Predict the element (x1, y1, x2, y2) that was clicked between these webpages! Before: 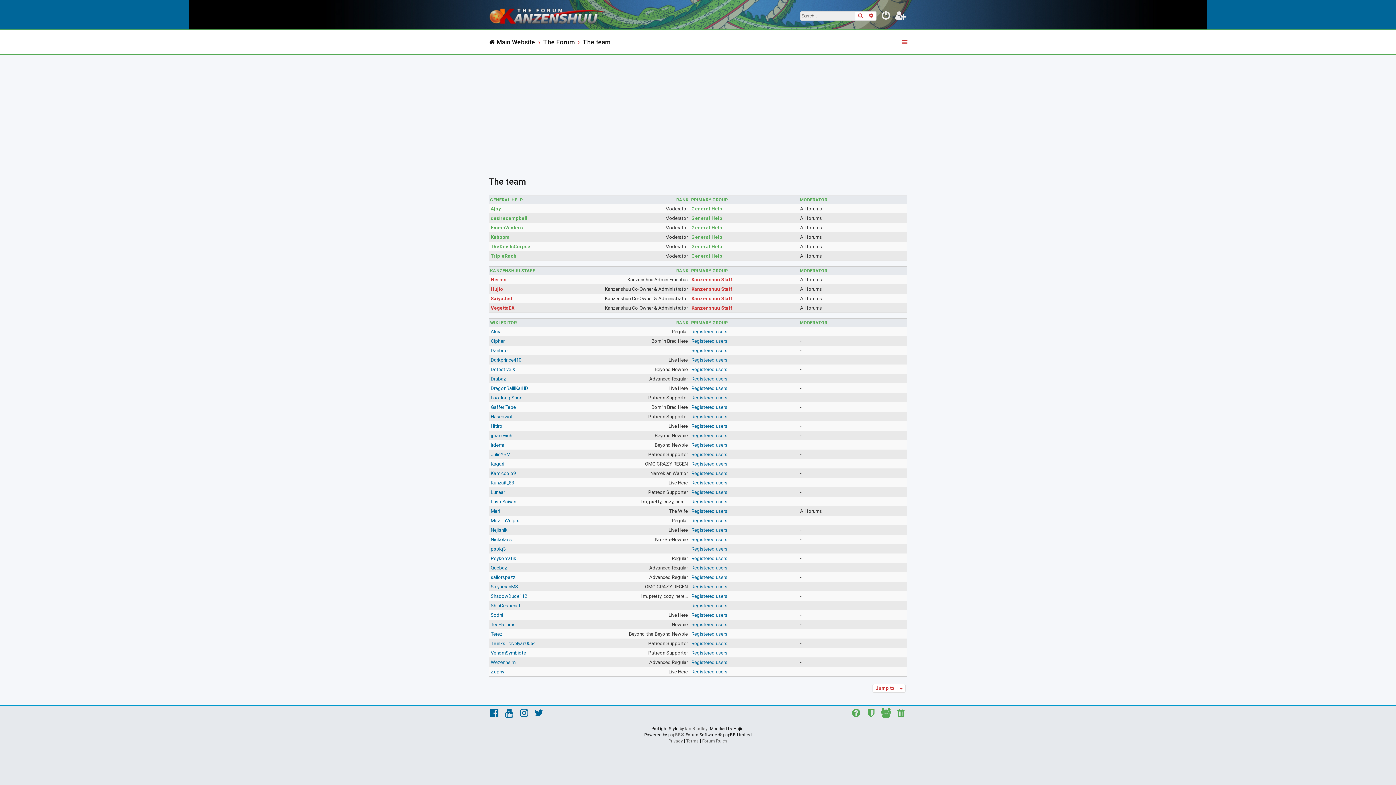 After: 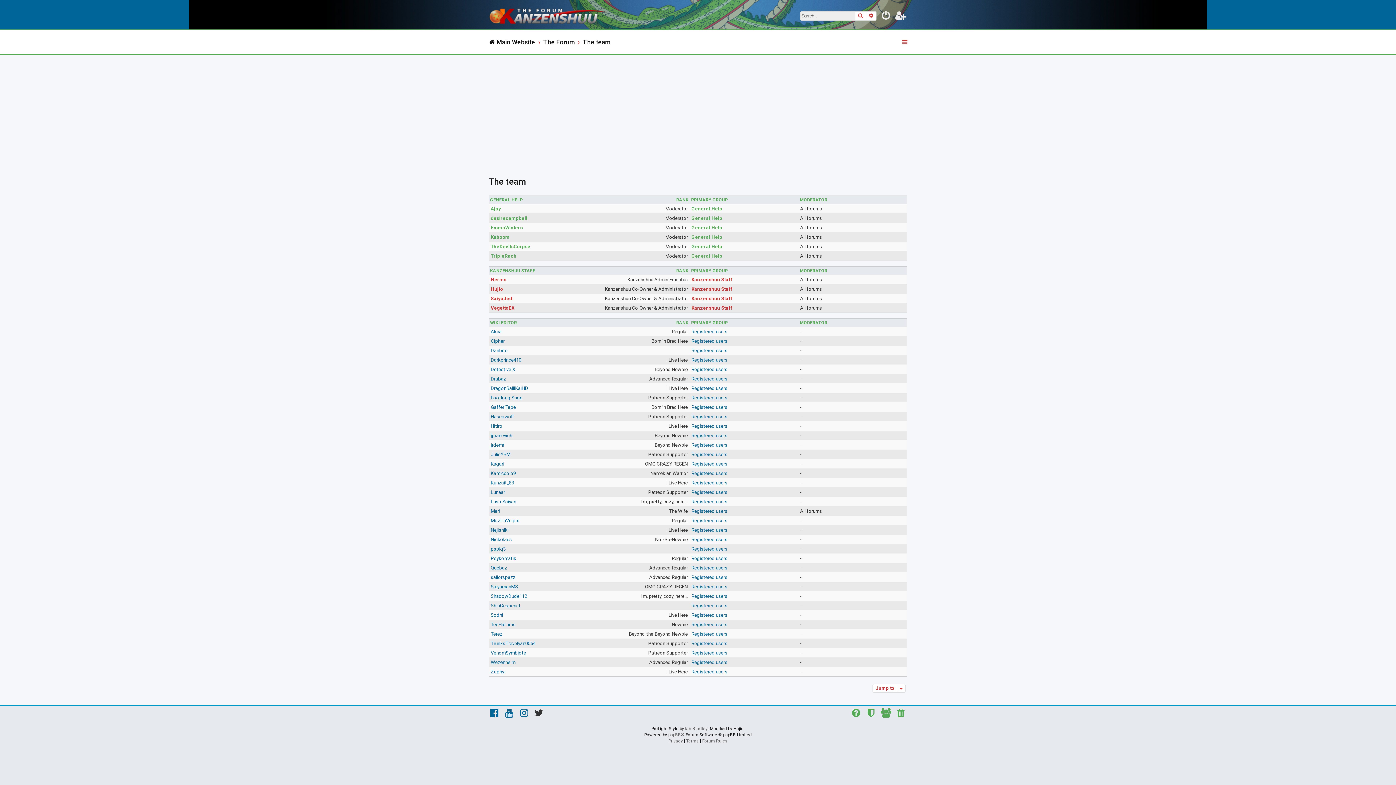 Action: bbox: (533, 708, 545, 720)